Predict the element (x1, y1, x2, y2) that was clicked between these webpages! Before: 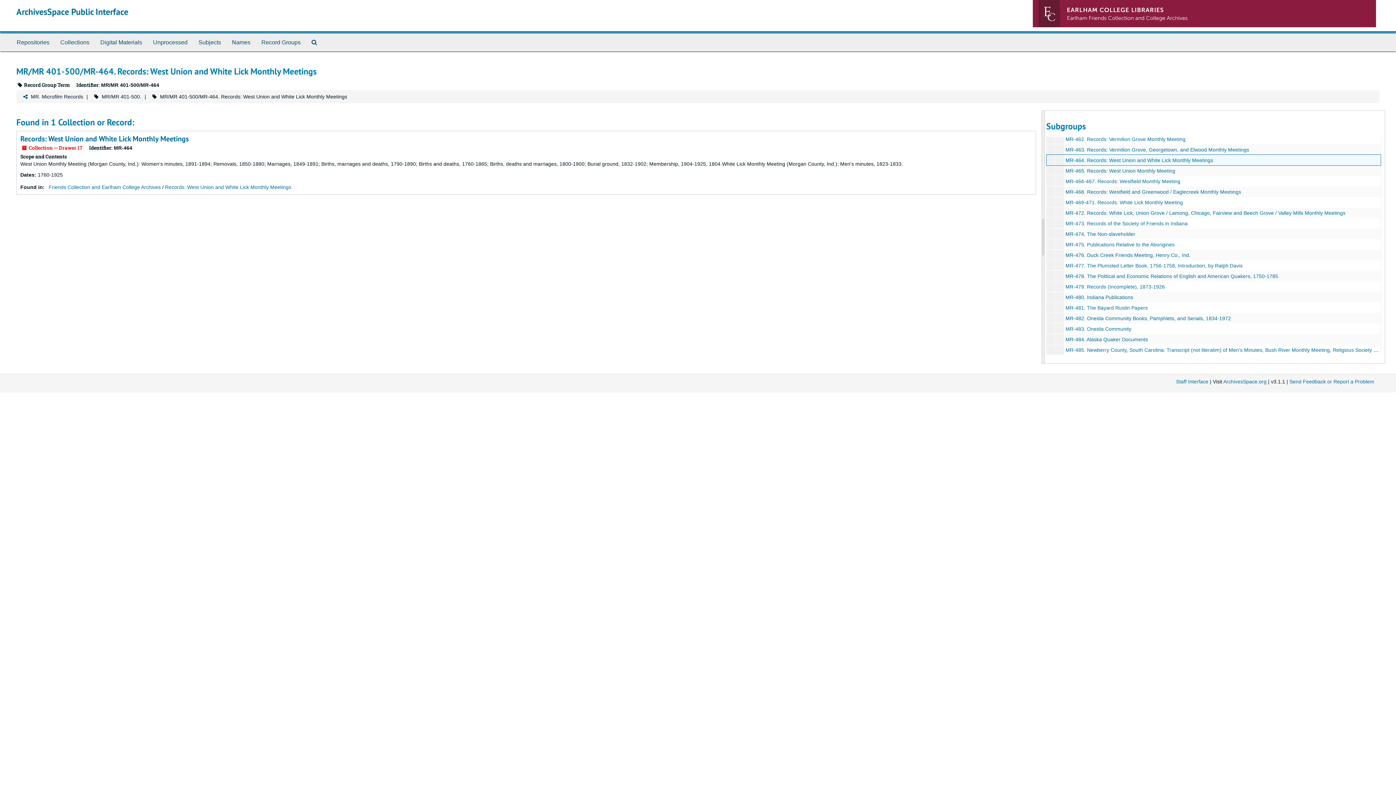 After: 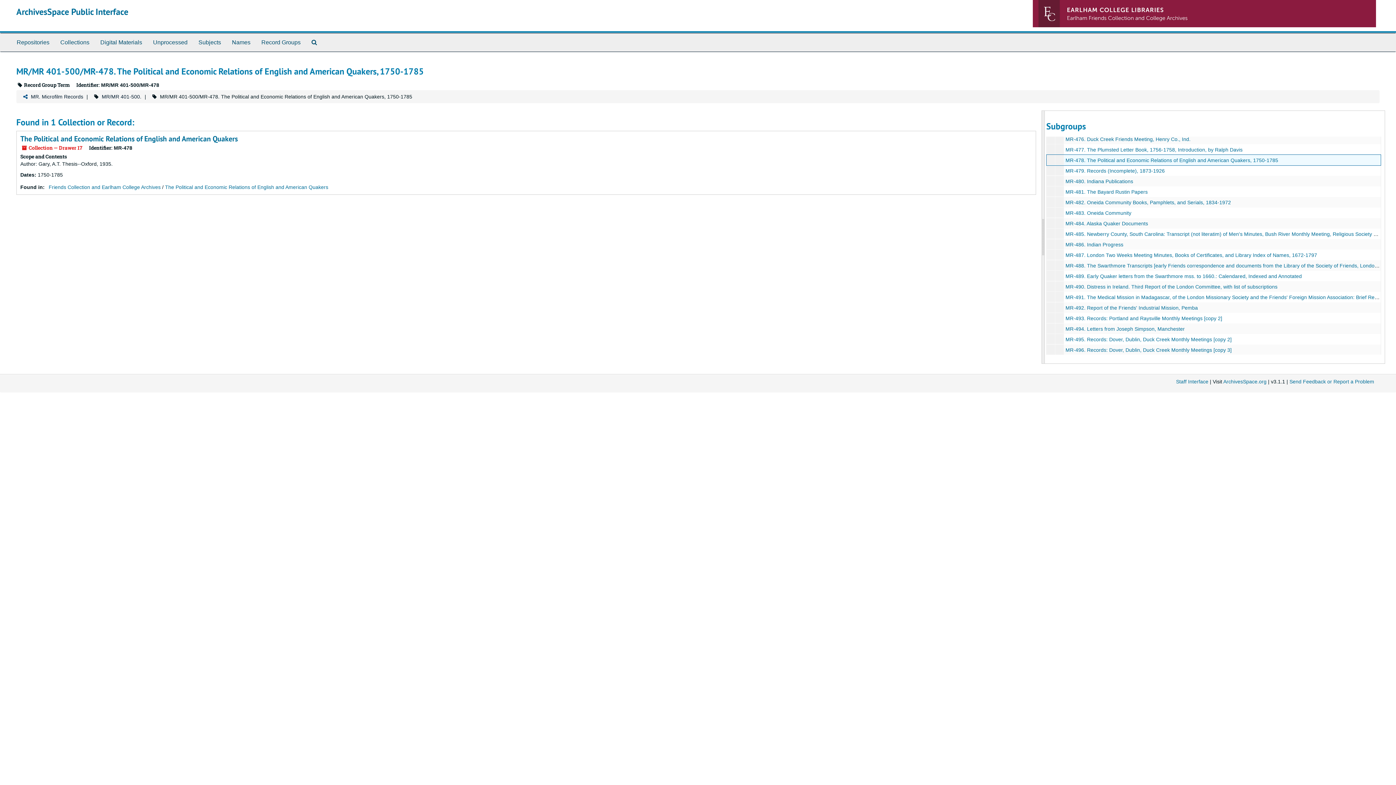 Action: label: MR-478. The Political and Economic Relations of English and American Quakers, 1750-1785 bbox: (1065, 273, 1278, 279)